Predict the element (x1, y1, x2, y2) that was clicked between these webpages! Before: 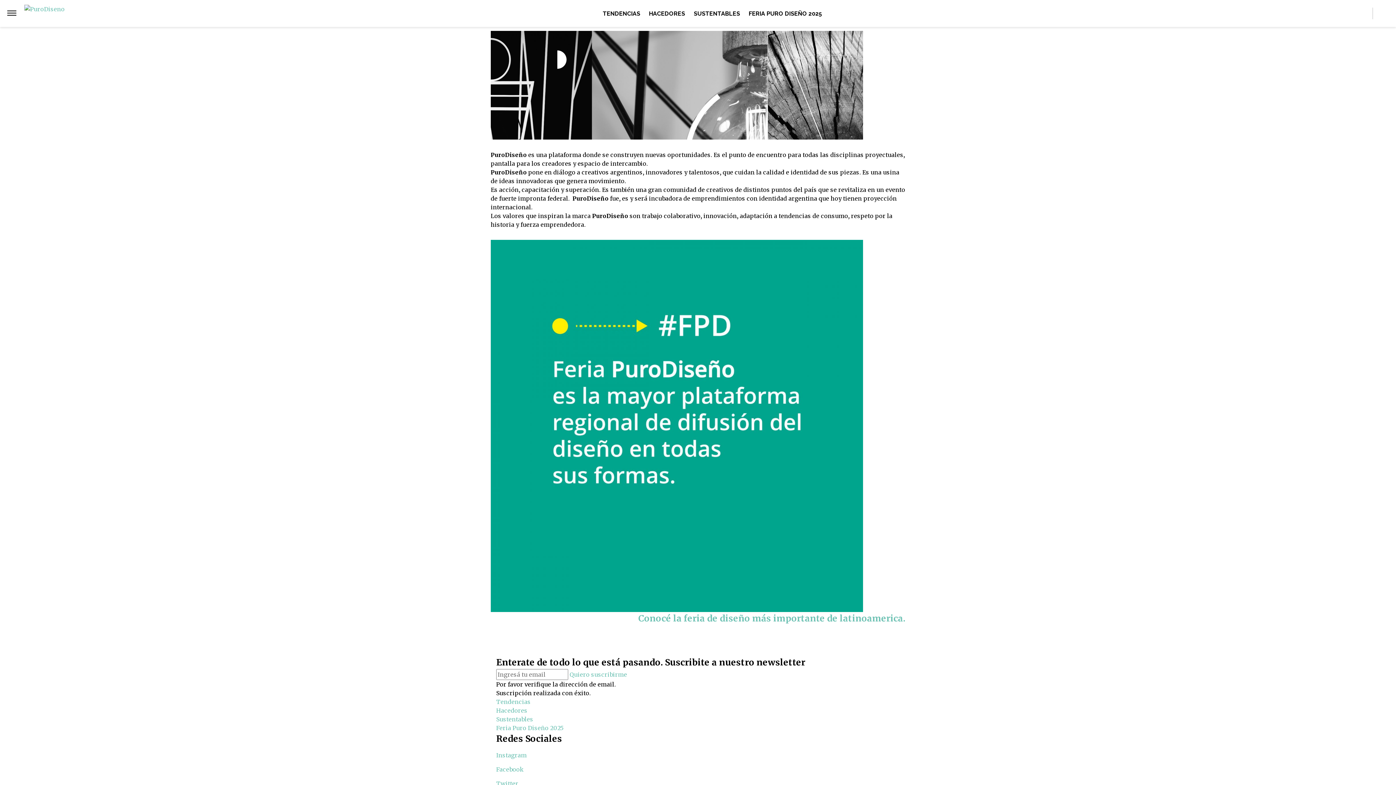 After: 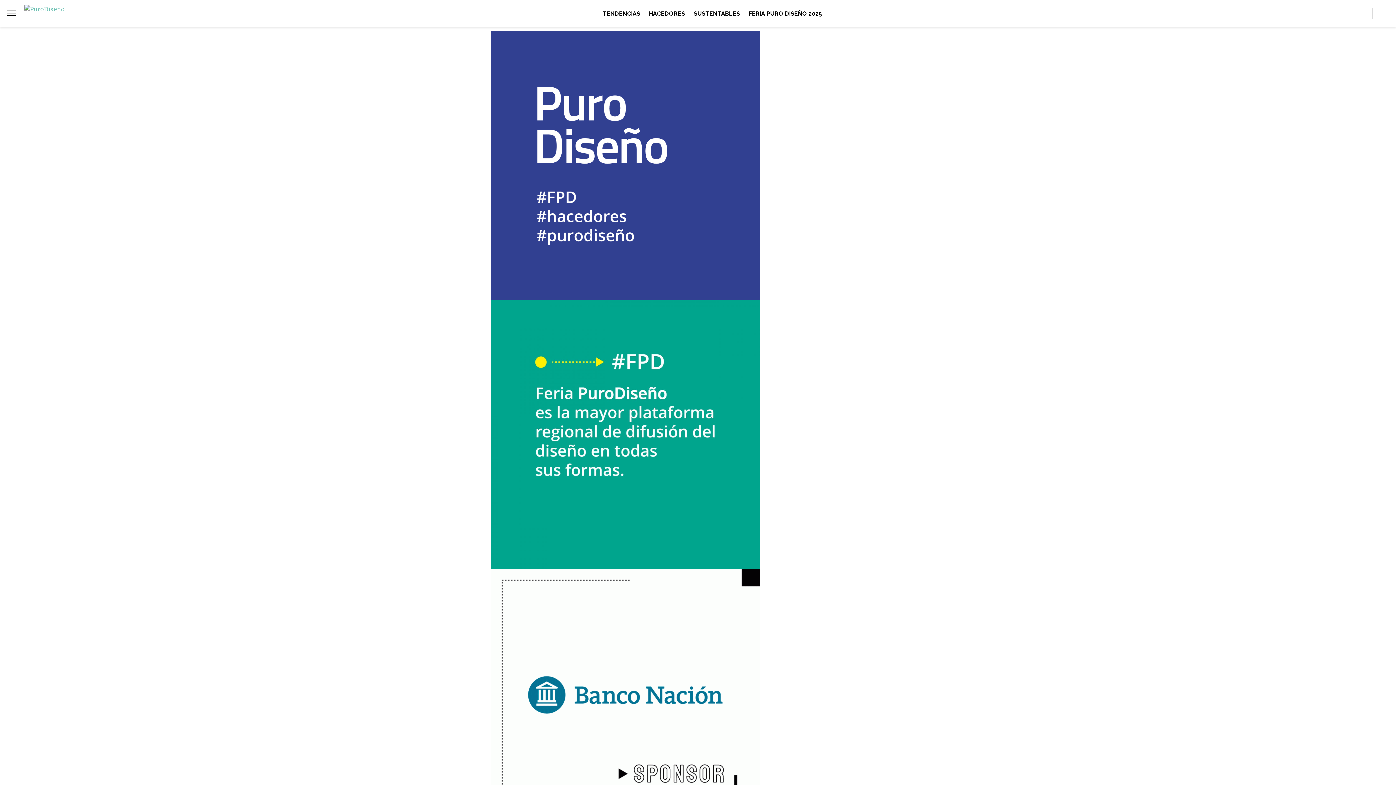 Action: label: Conocé la feria de diseño más importante de latinoamerica. bbox: (638, 613, 905, 624)